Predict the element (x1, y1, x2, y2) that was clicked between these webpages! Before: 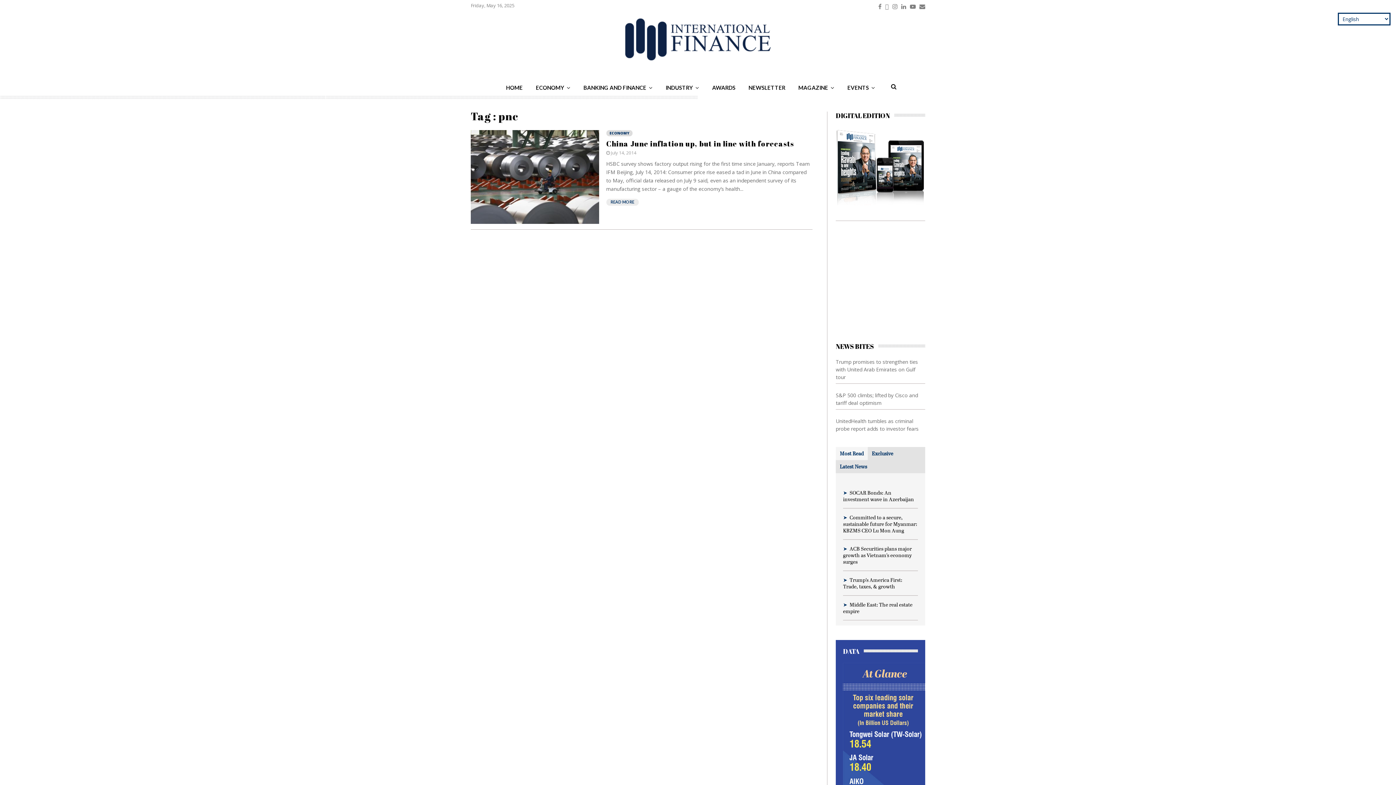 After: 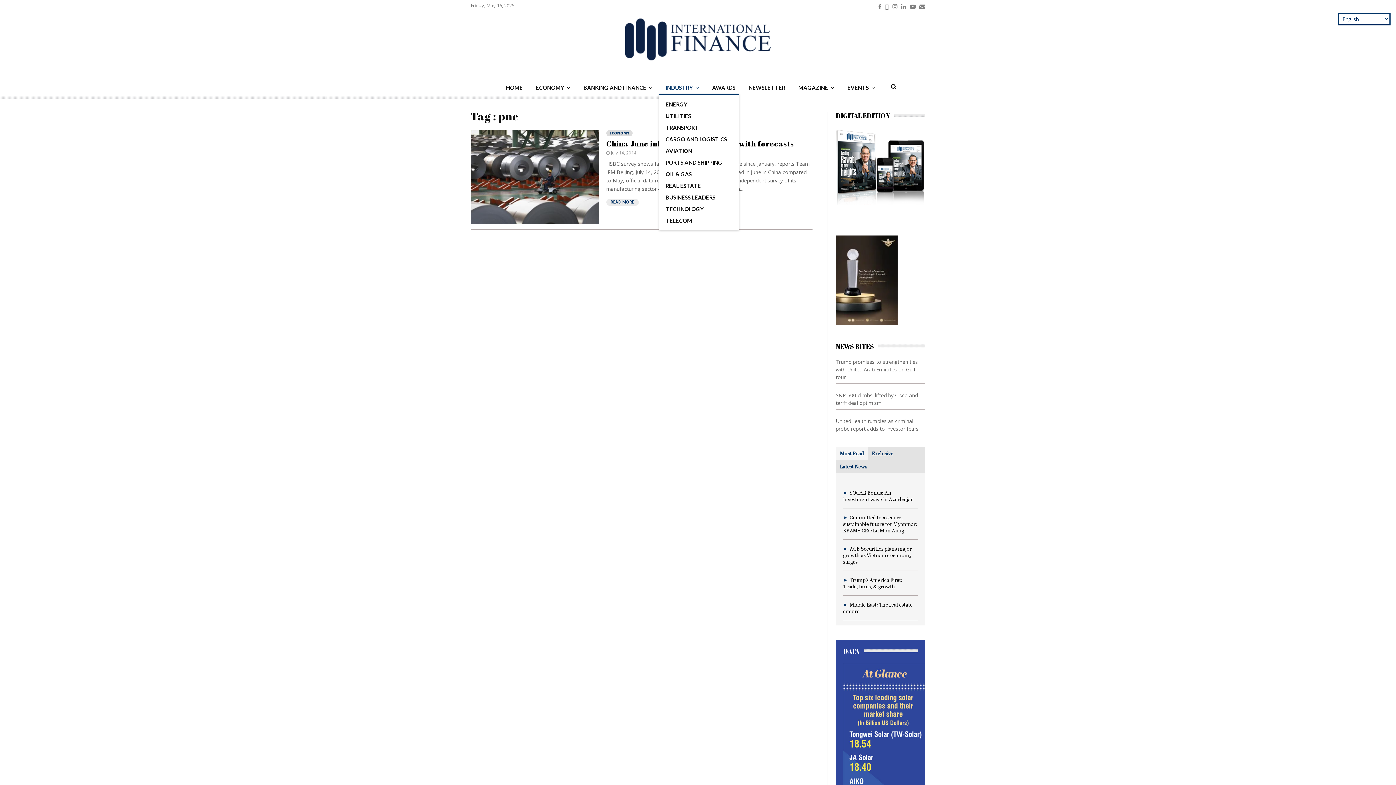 Action: bbox: (659, 81, 705, 94) label: INDUSTRY